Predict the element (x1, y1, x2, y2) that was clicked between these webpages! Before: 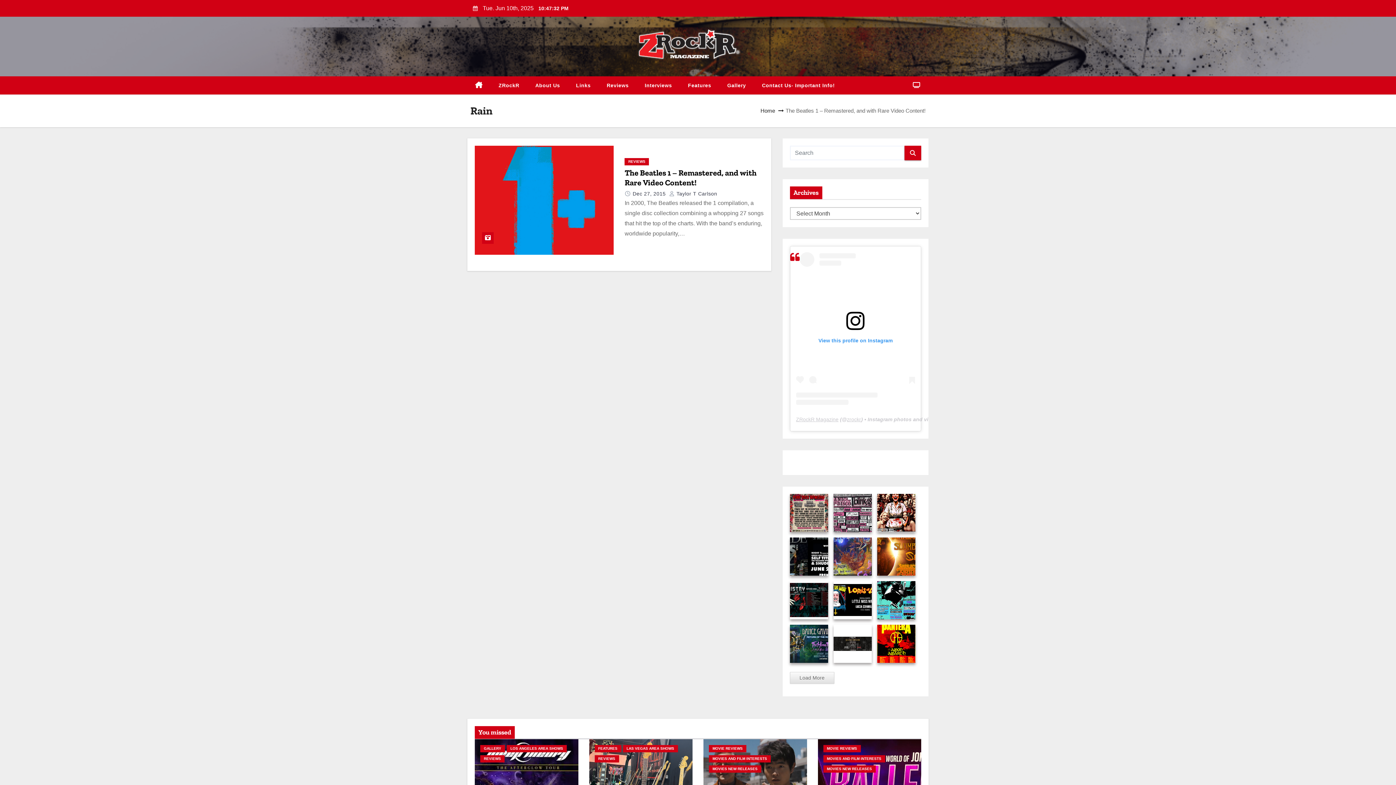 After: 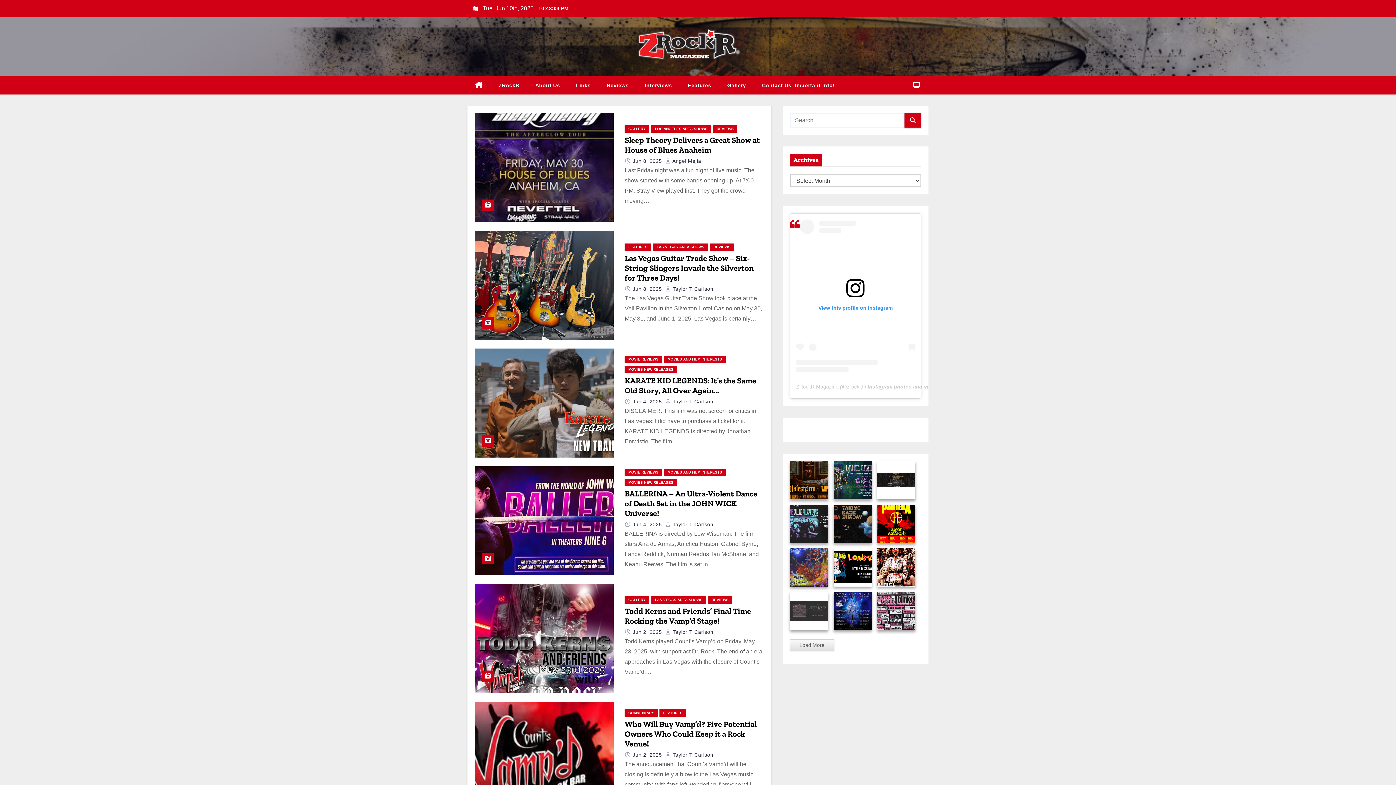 Action: bbox: (467, 76, 490, 94)